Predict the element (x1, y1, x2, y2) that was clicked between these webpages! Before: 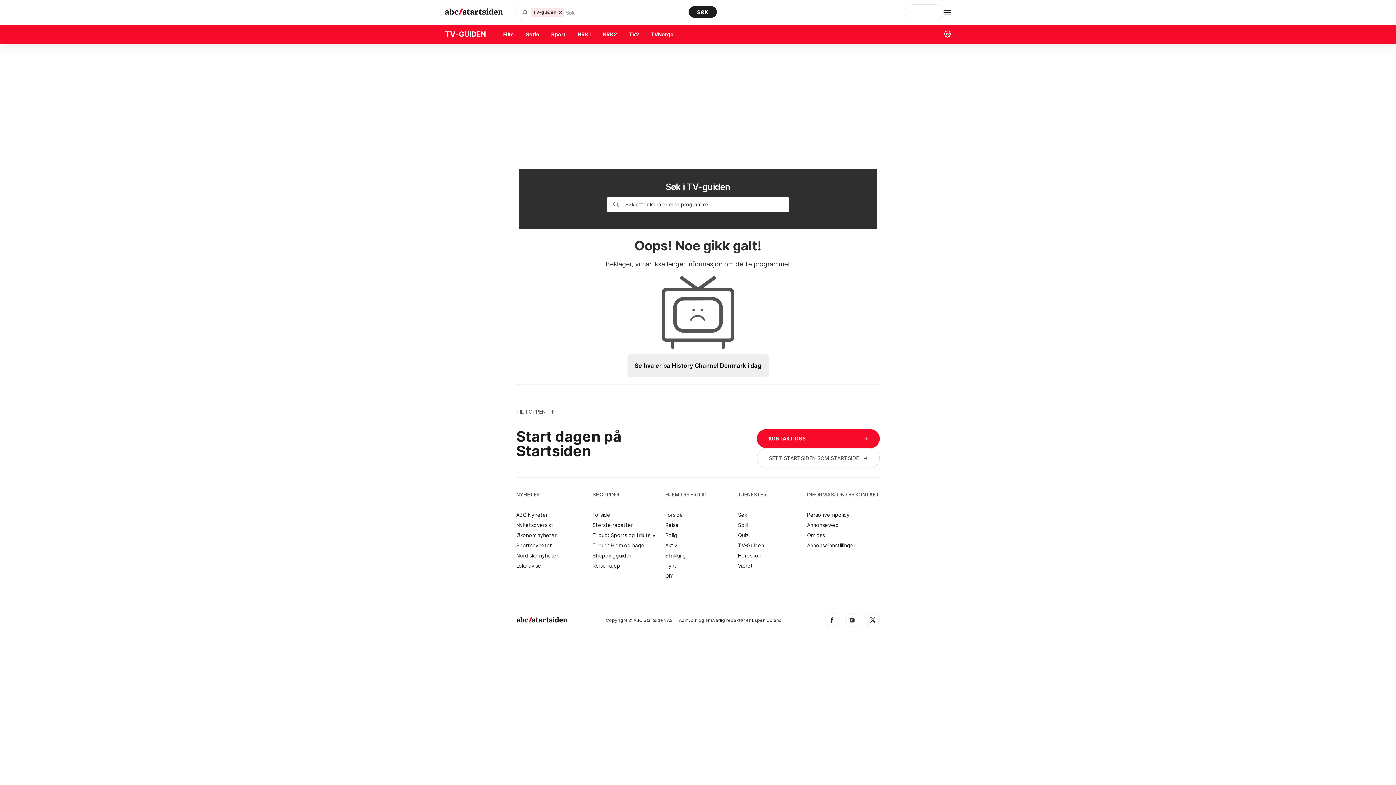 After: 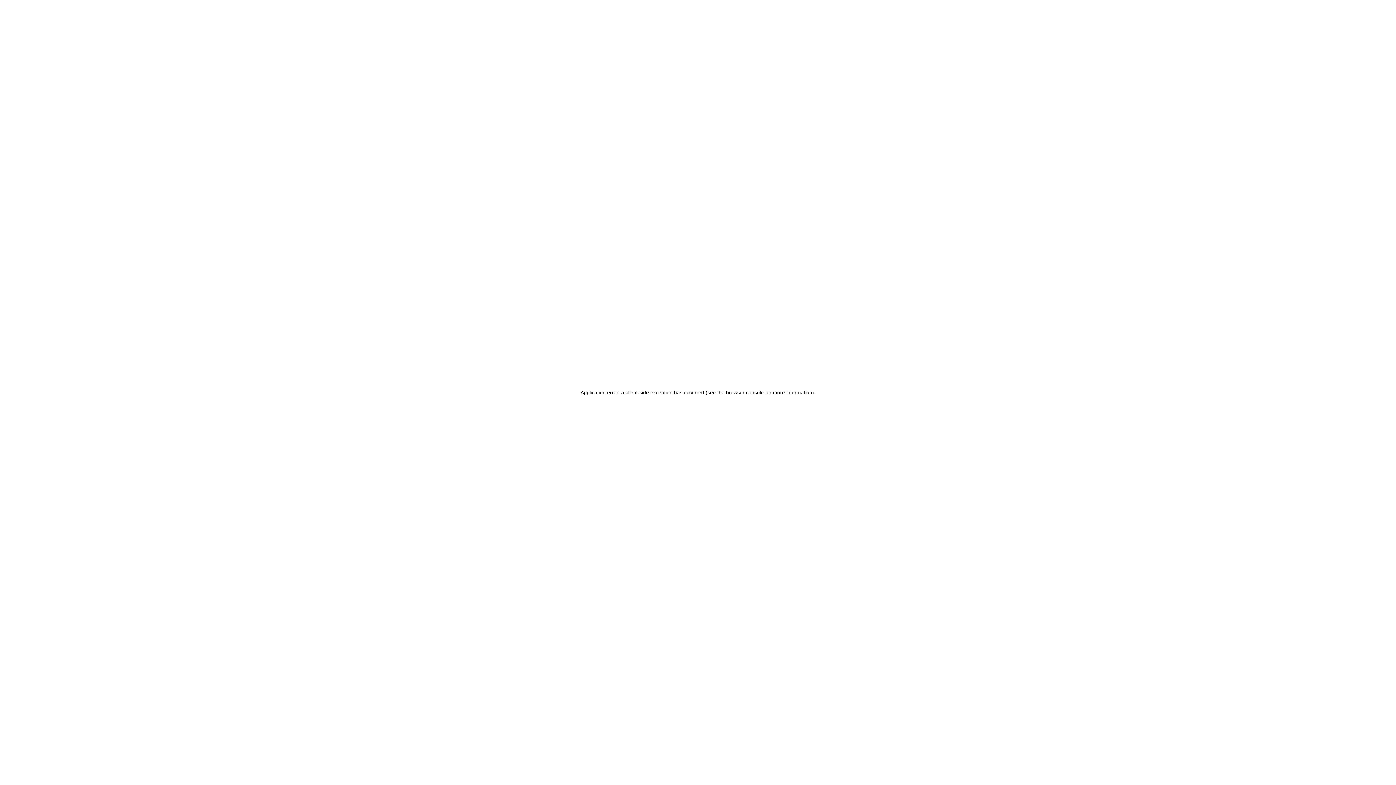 Action: bbox: (592, 522, 658, 528) label: Største rabatter